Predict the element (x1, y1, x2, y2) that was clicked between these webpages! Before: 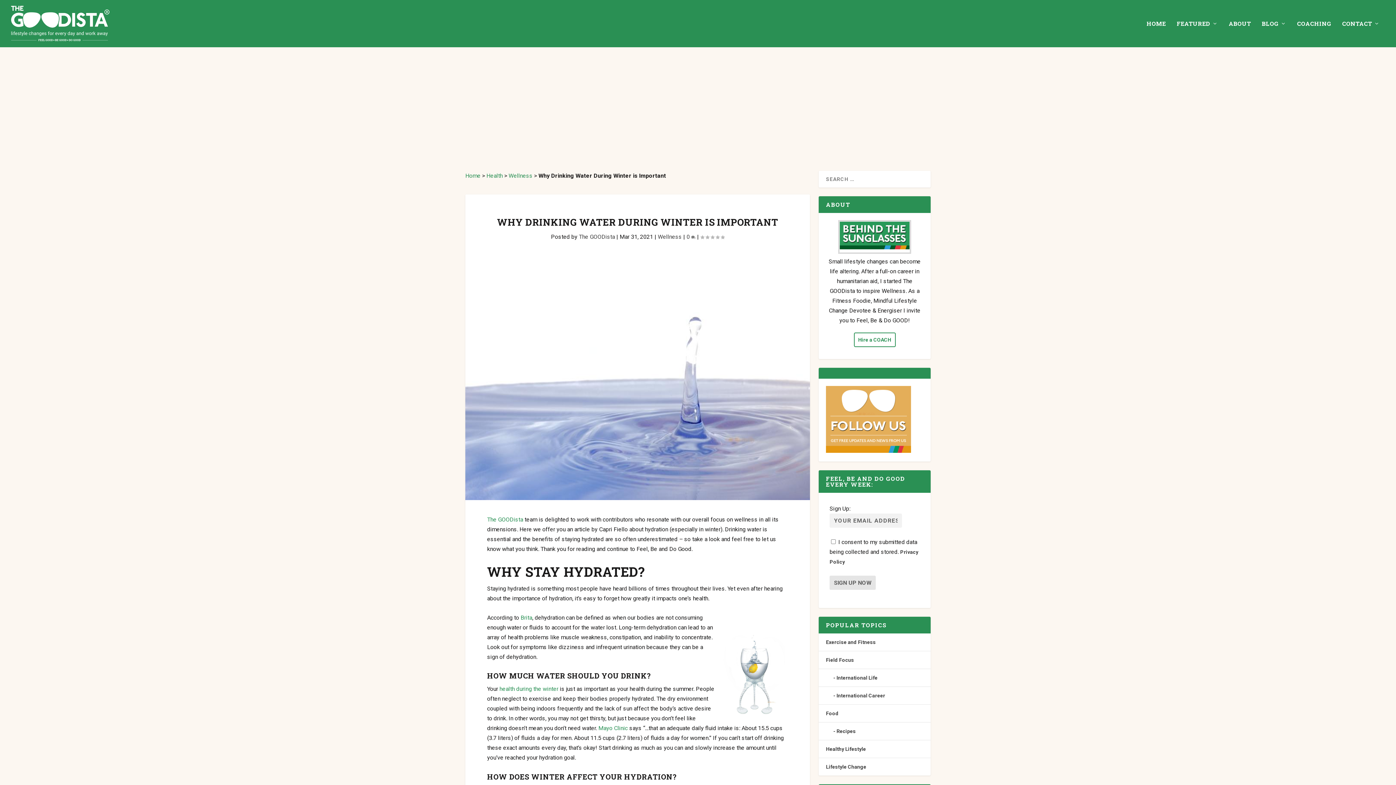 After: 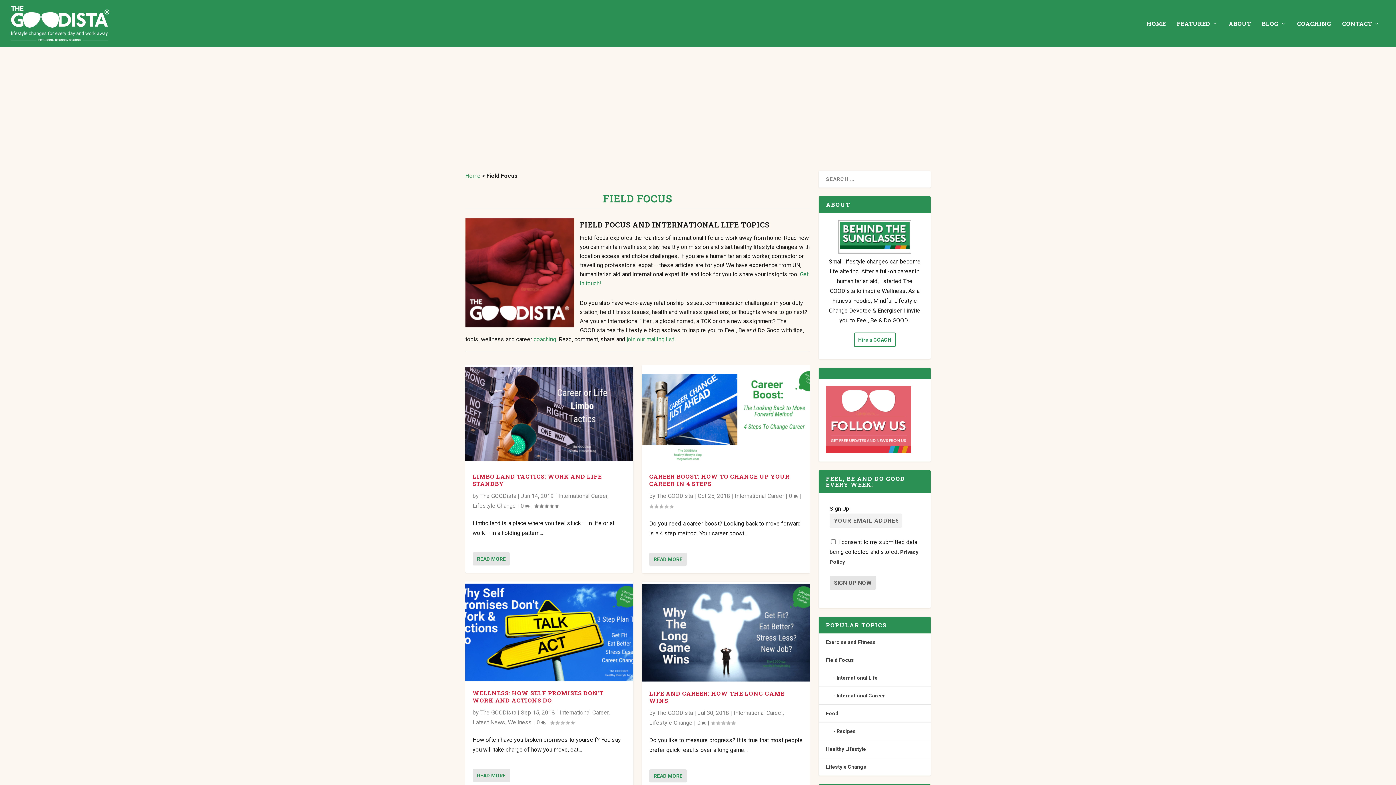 Action: label: Field Focus bbox: (826, 657, 854, 663)